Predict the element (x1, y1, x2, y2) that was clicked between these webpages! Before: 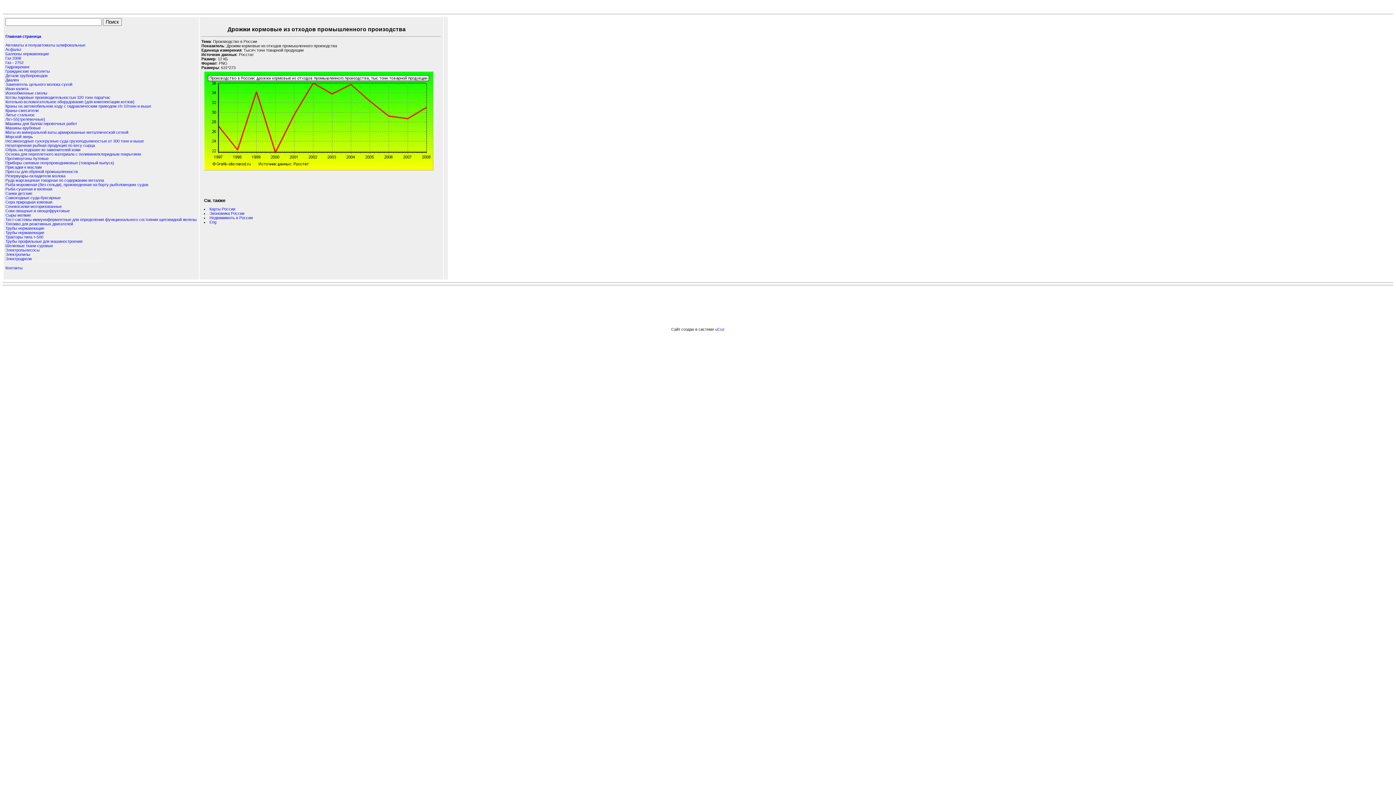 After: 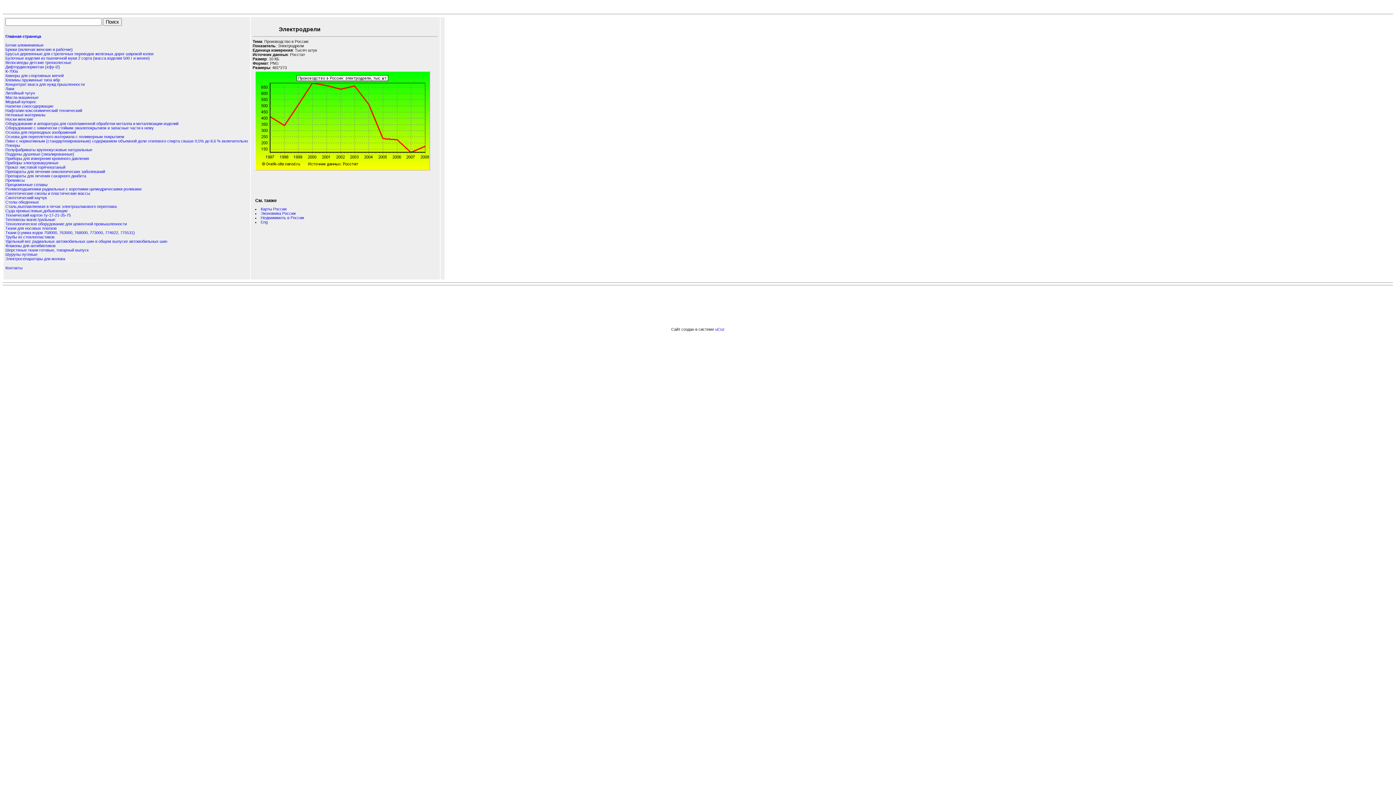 Action: bbox: (5, 256, 31, 261) label: Электродрели